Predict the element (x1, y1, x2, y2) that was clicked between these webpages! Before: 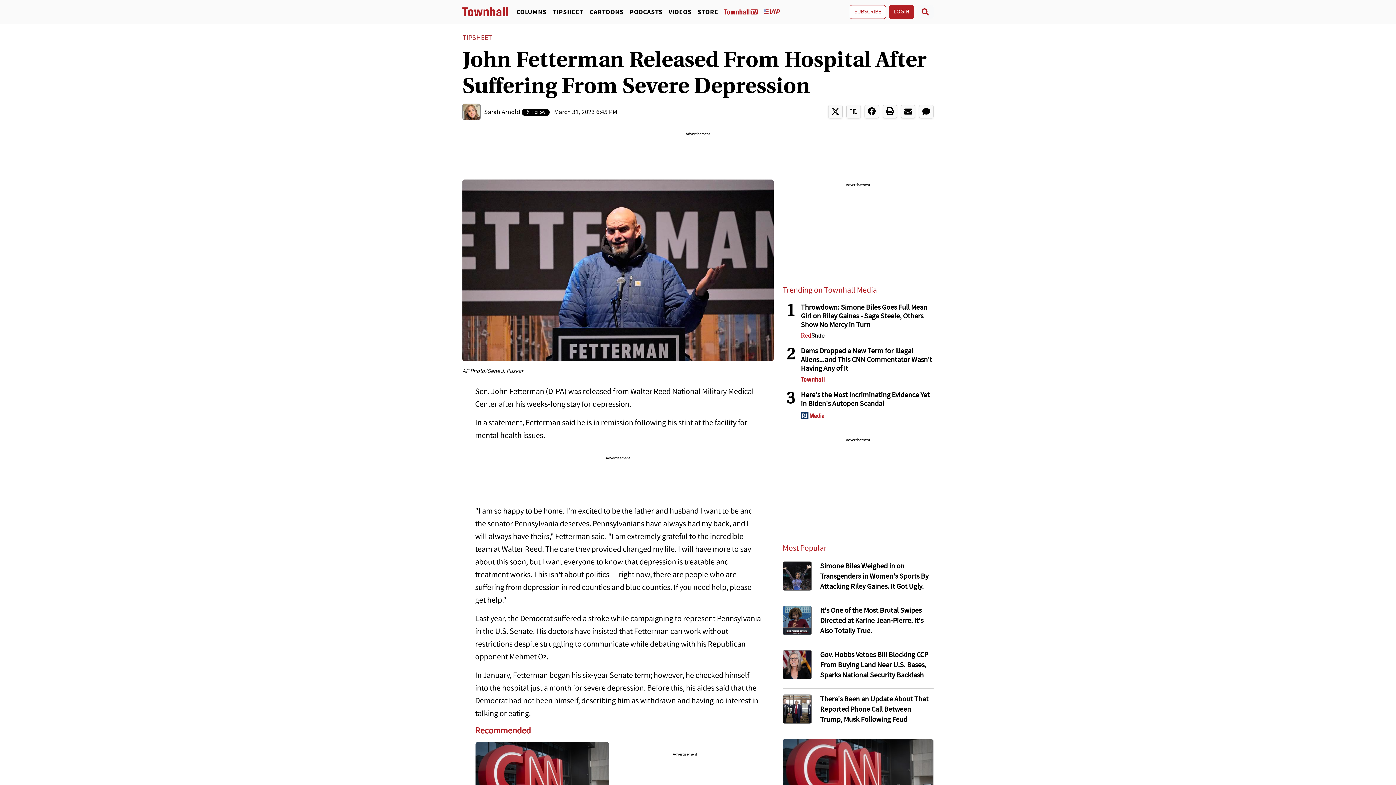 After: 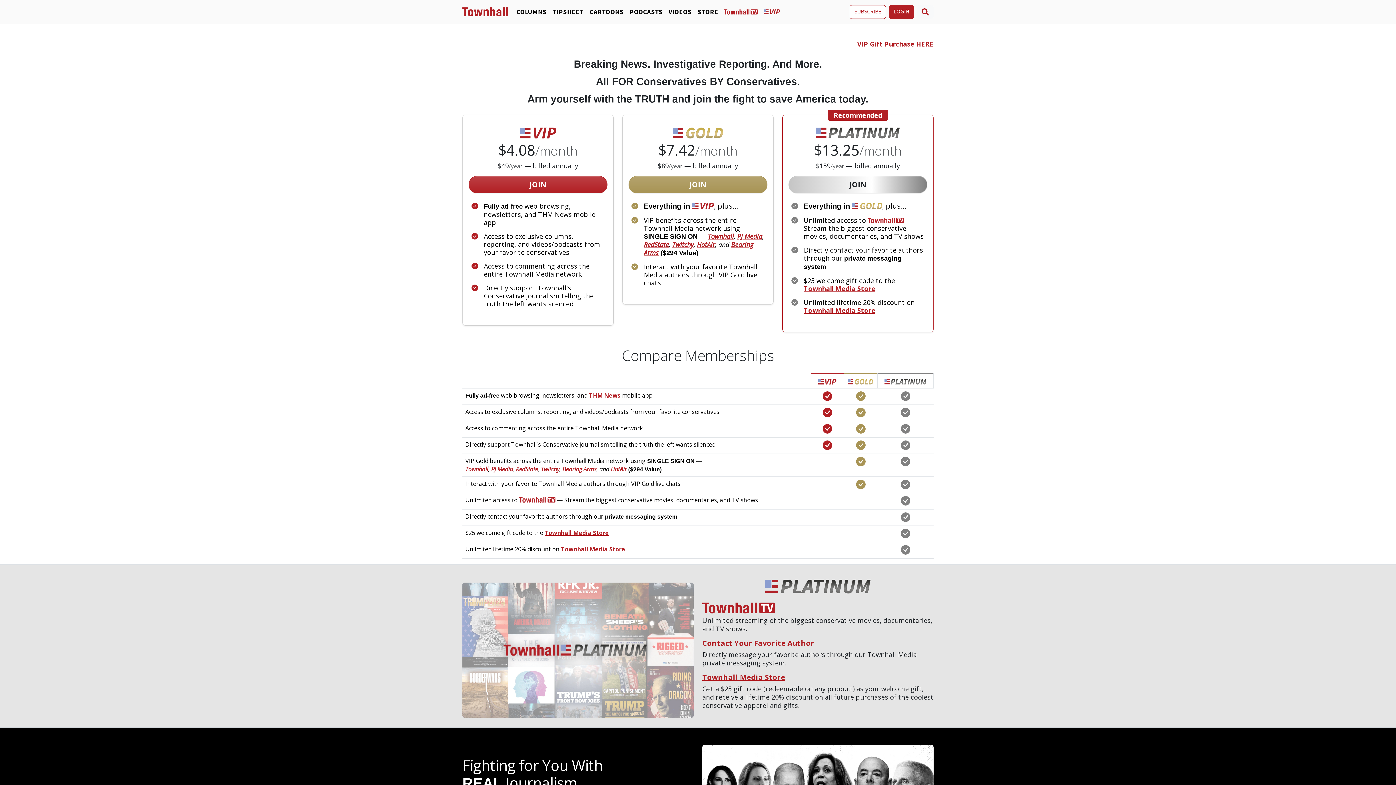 Action: label: SUBSCRIBE bbox: (849, 4, 886, 18)